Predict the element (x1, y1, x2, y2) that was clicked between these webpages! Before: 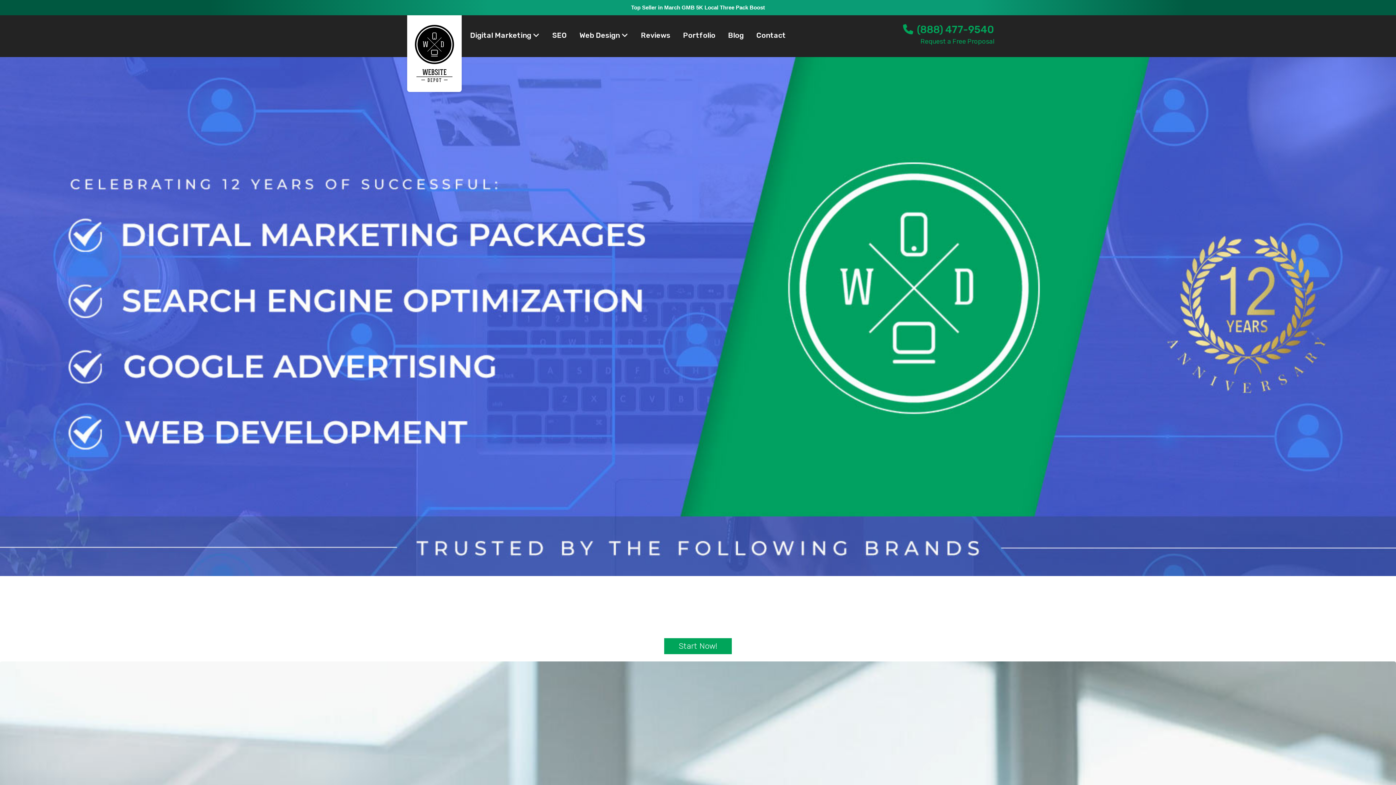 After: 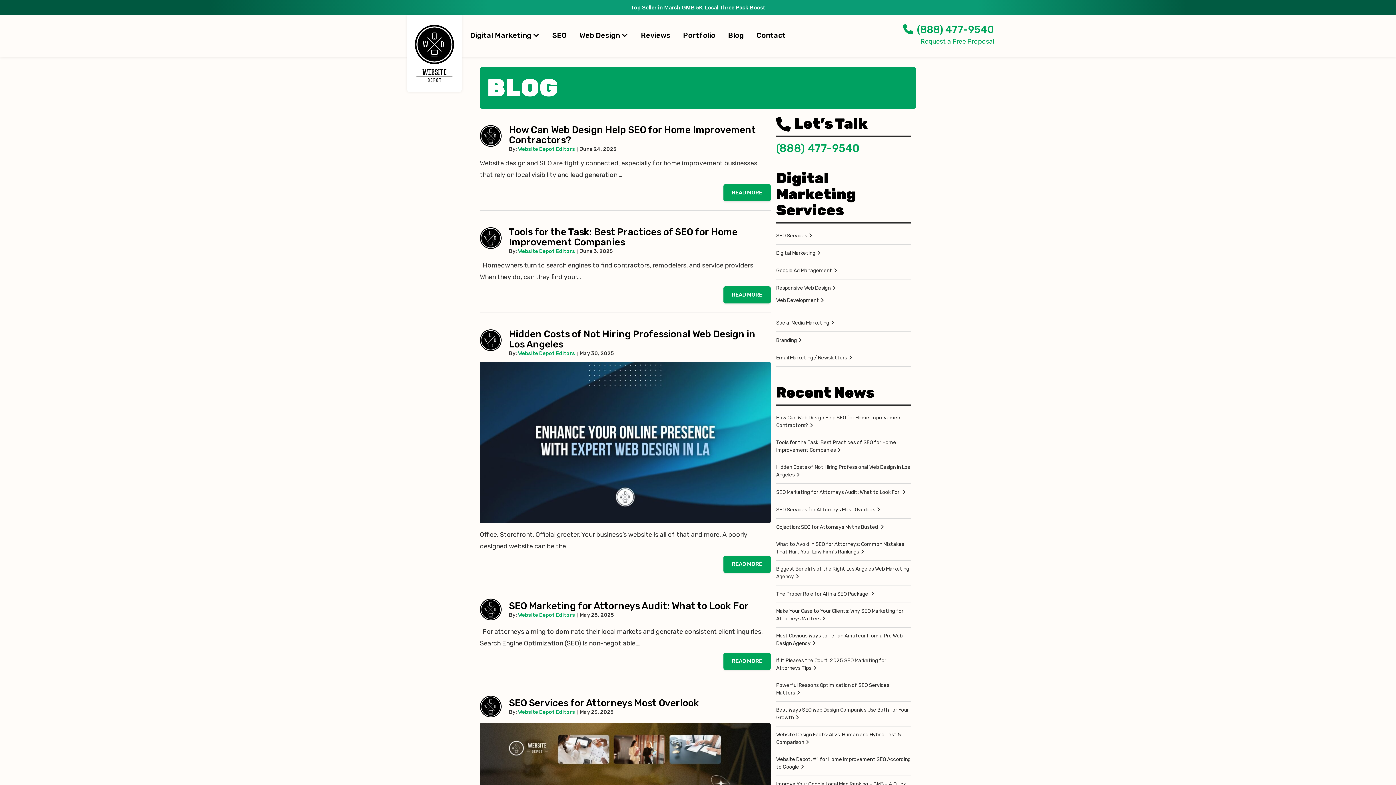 Action: label: Blog bbox: (722, 26, 749, 44)